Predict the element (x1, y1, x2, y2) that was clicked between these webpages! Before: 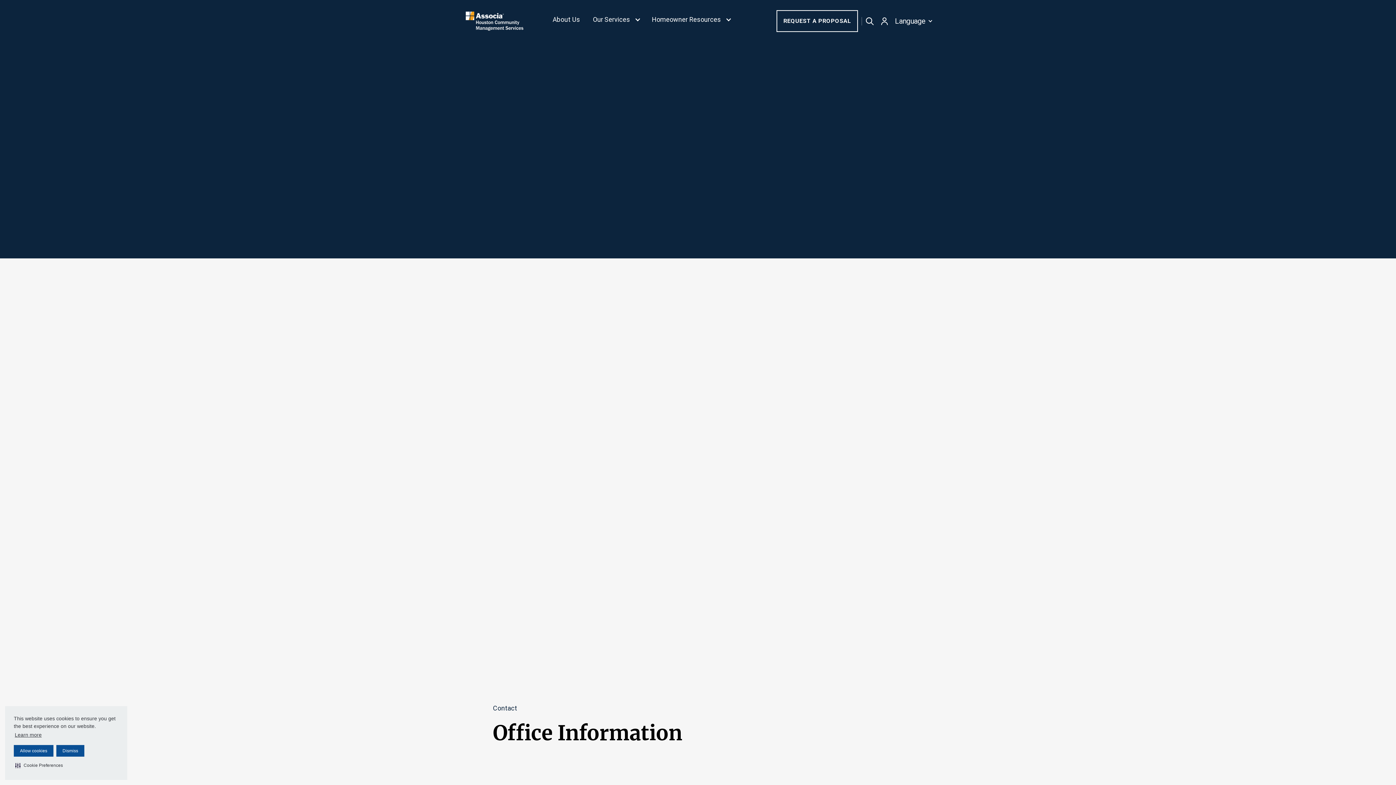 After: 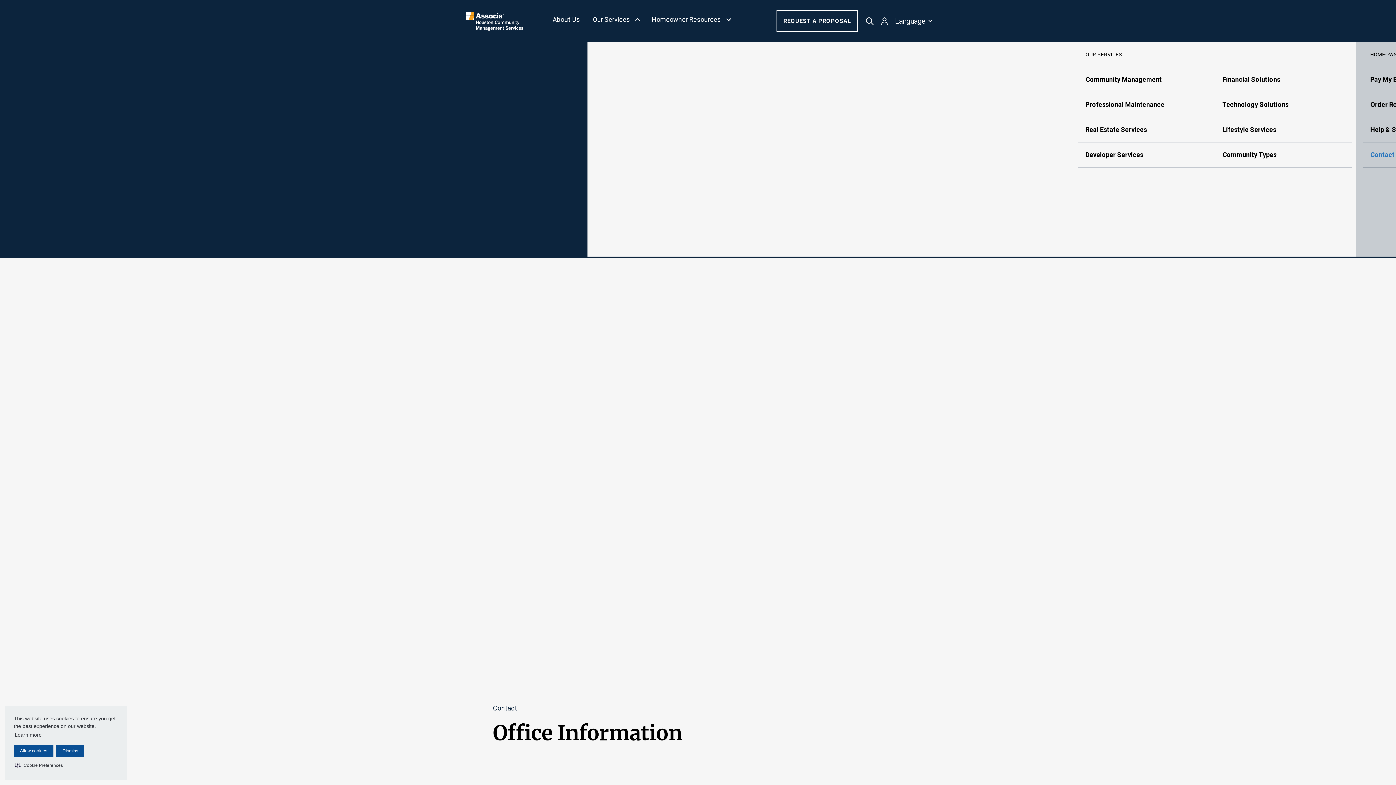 Action: bbox: (587, 0, 646, 42) label: Our Services